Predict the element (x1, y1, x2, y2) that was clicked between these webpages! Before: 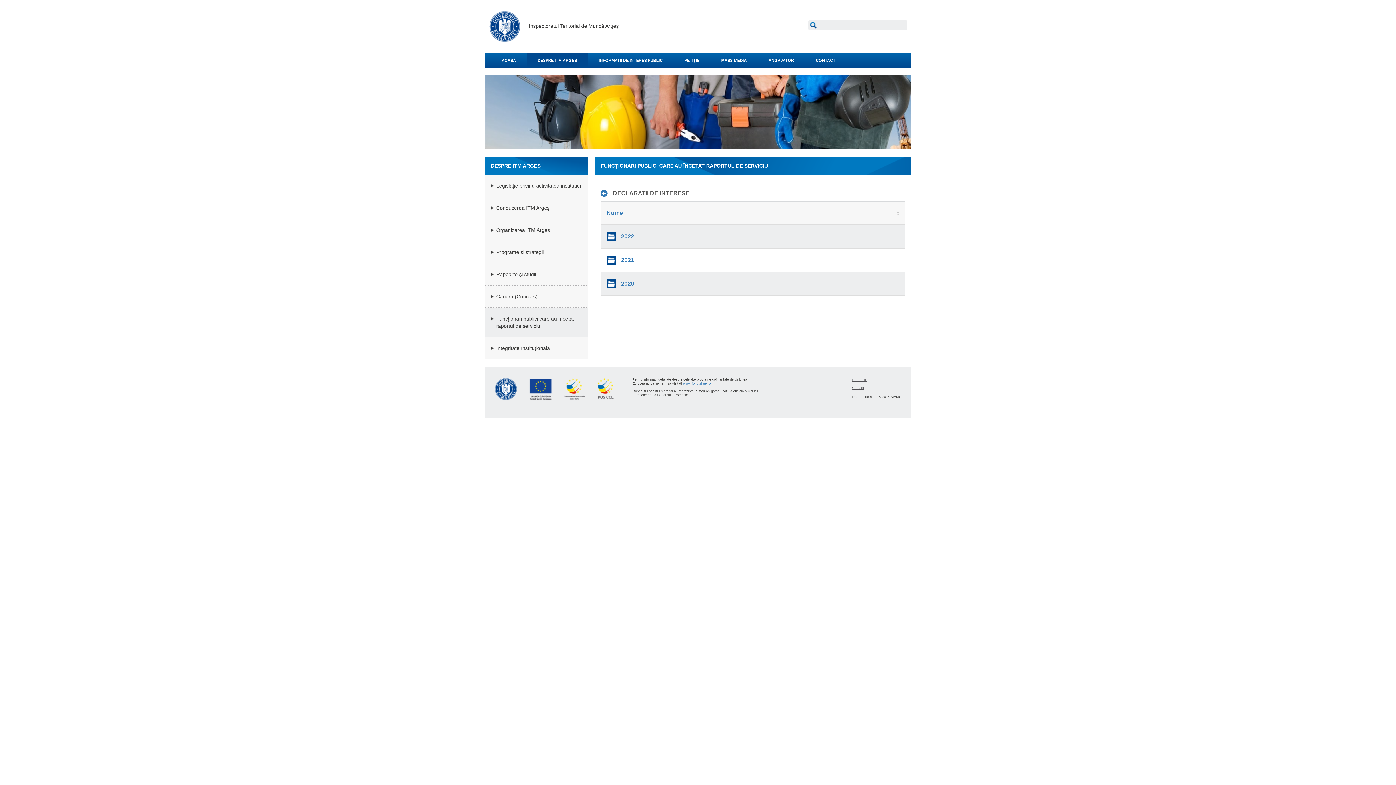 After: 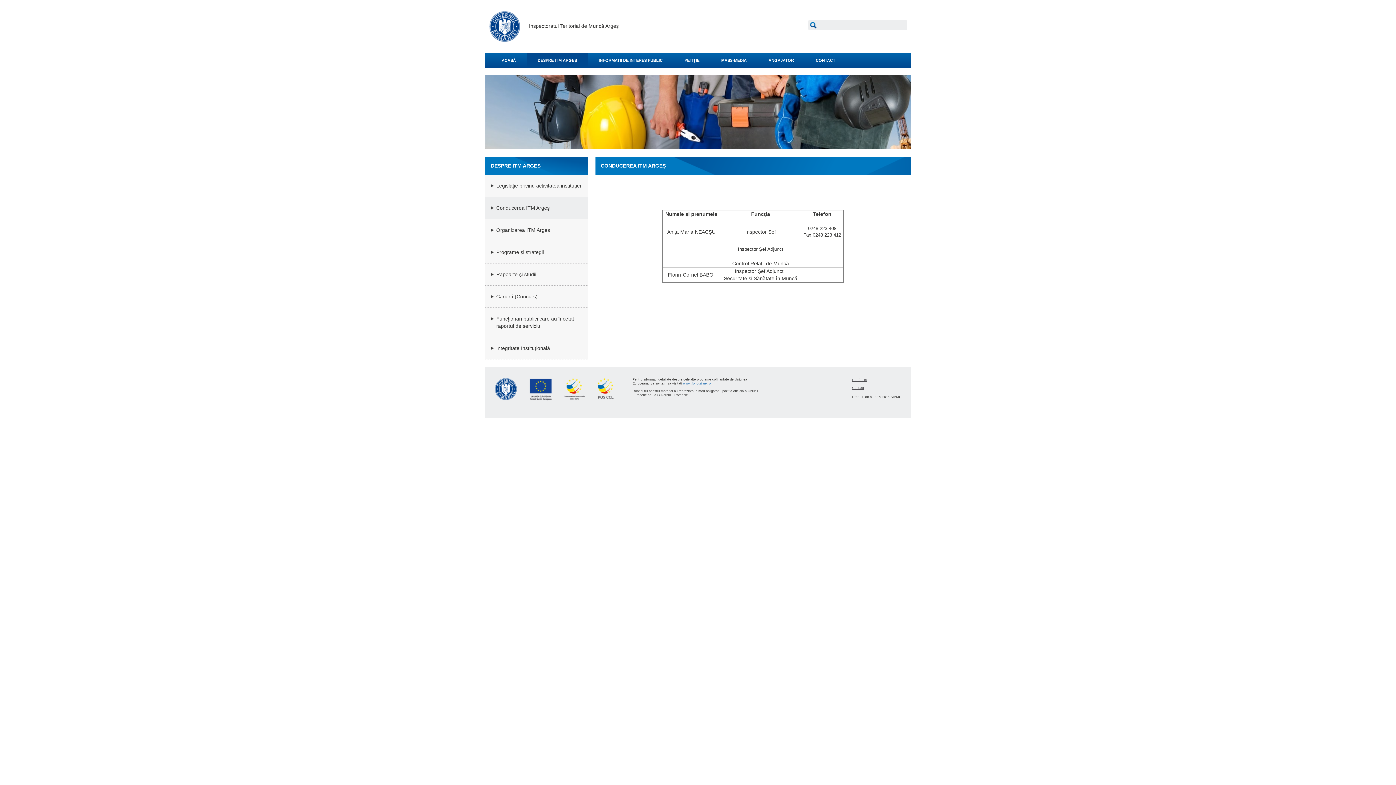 Action: bbox: (496, 205, 549, 211) label: Conducerea ITM Argeș